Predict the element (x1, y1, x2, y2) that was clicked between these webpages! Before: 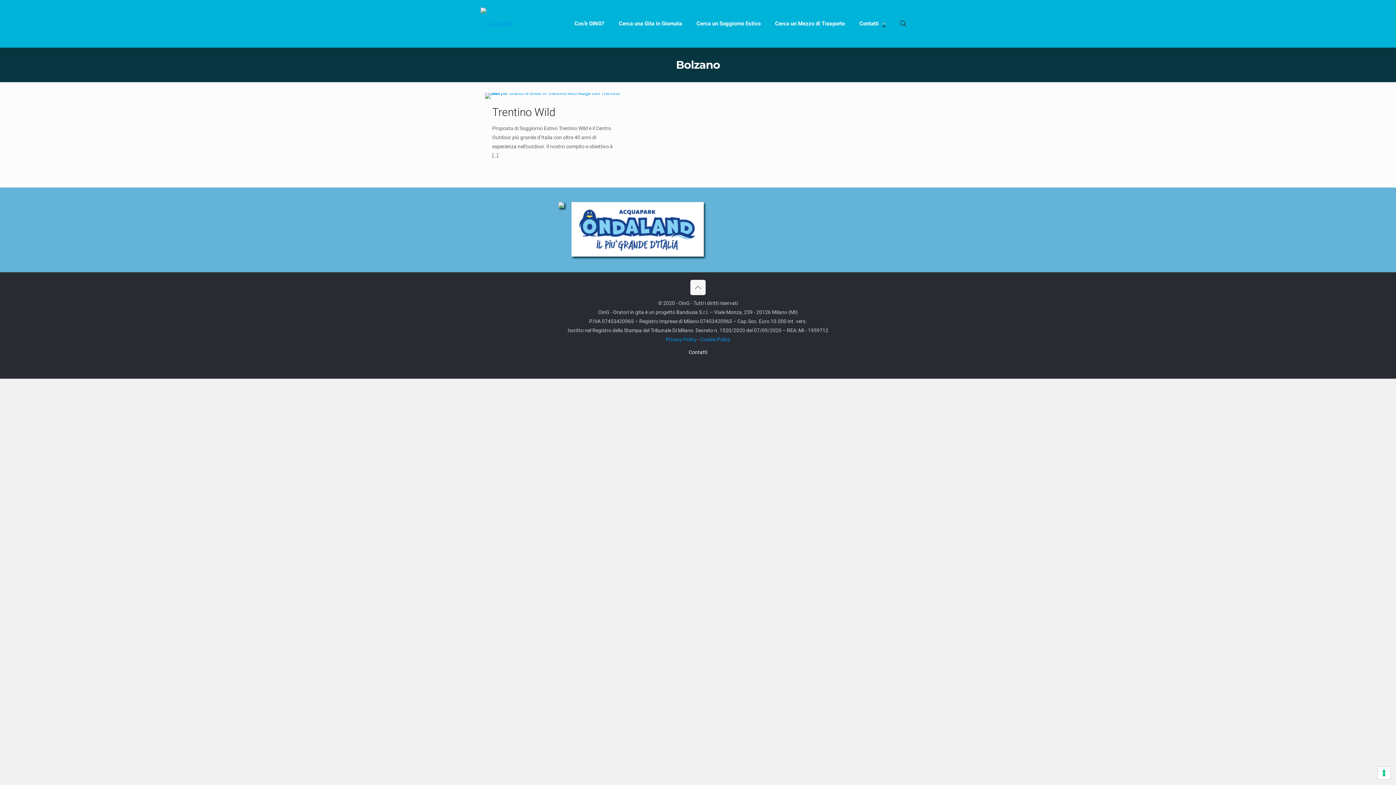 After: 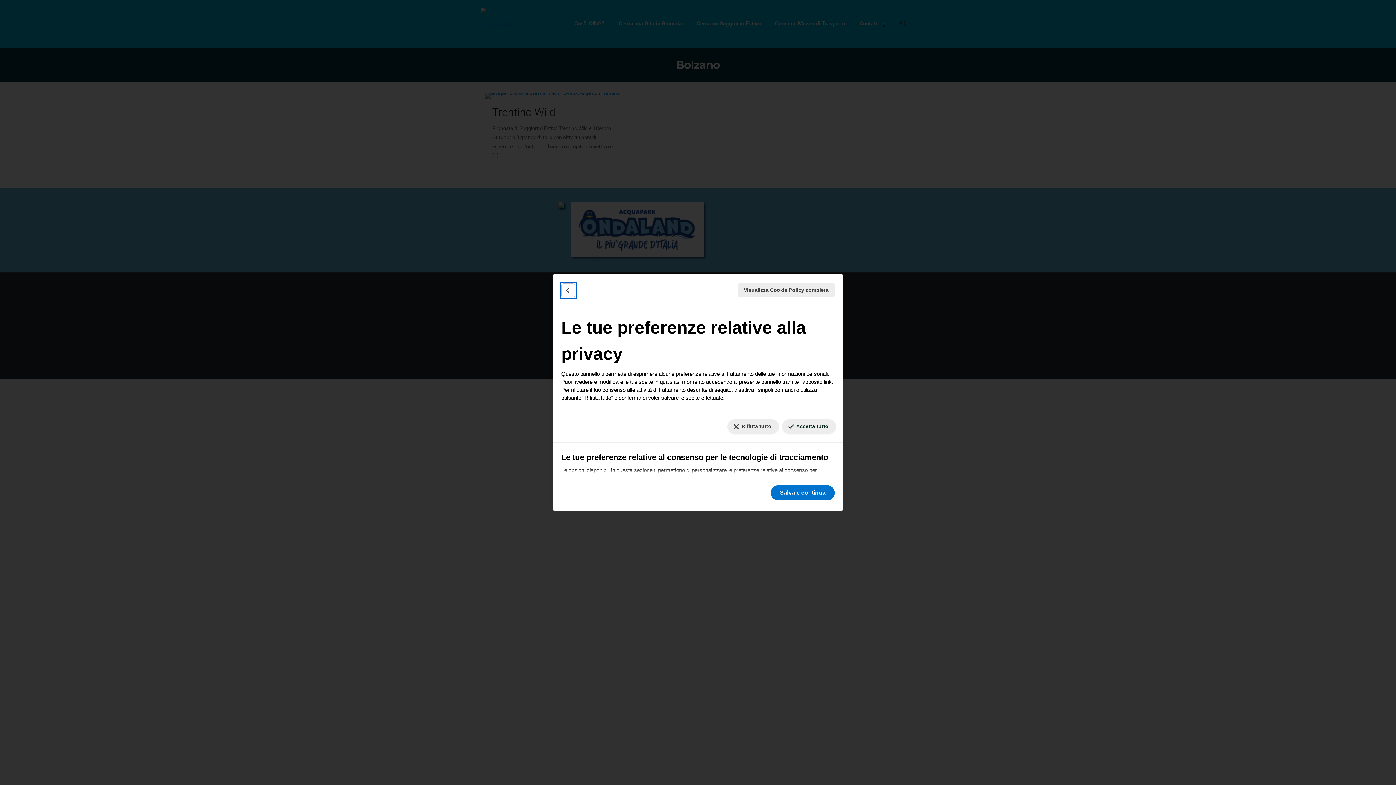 Action: bbox: (1378, 767, 1390, 779) label: Le tue preferenze relative al consenso per le tecnologie di tracciamento